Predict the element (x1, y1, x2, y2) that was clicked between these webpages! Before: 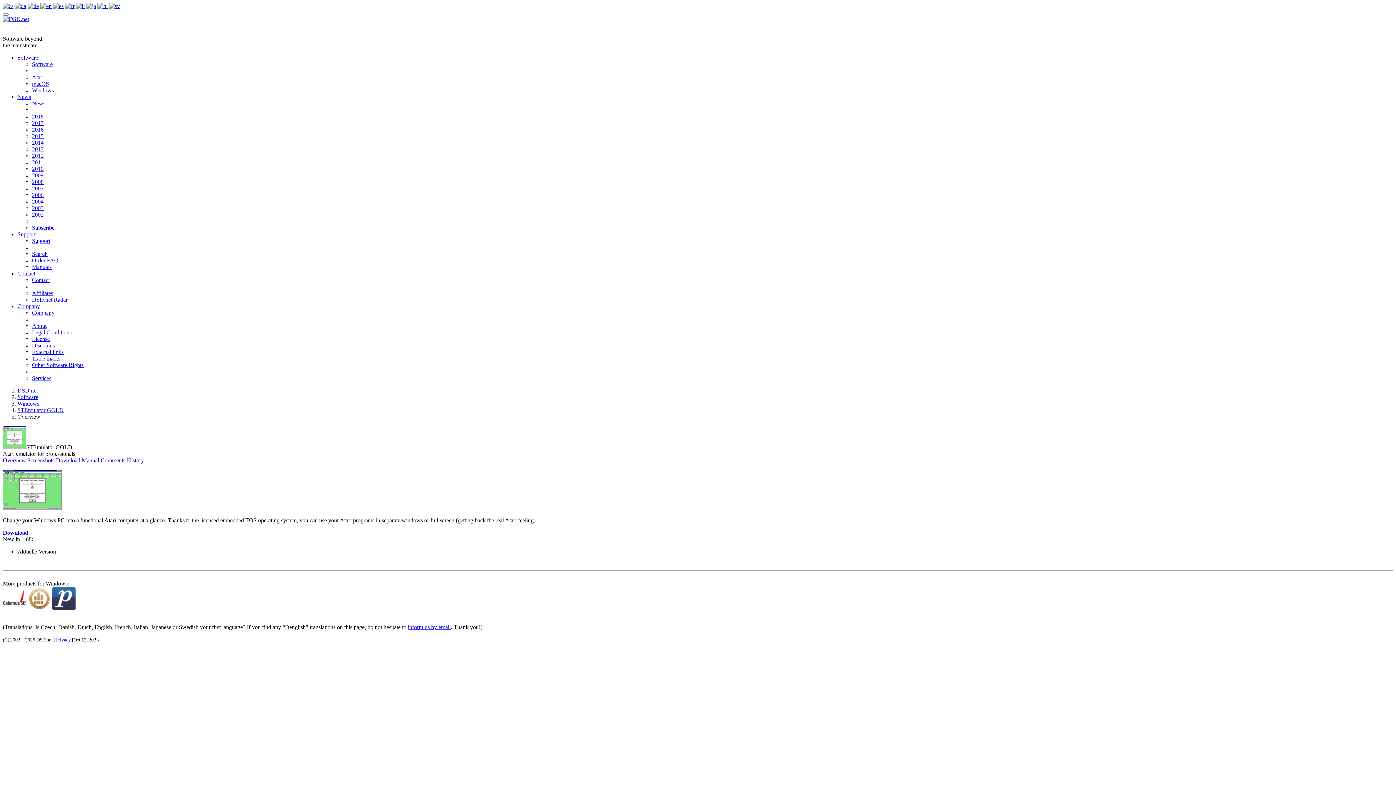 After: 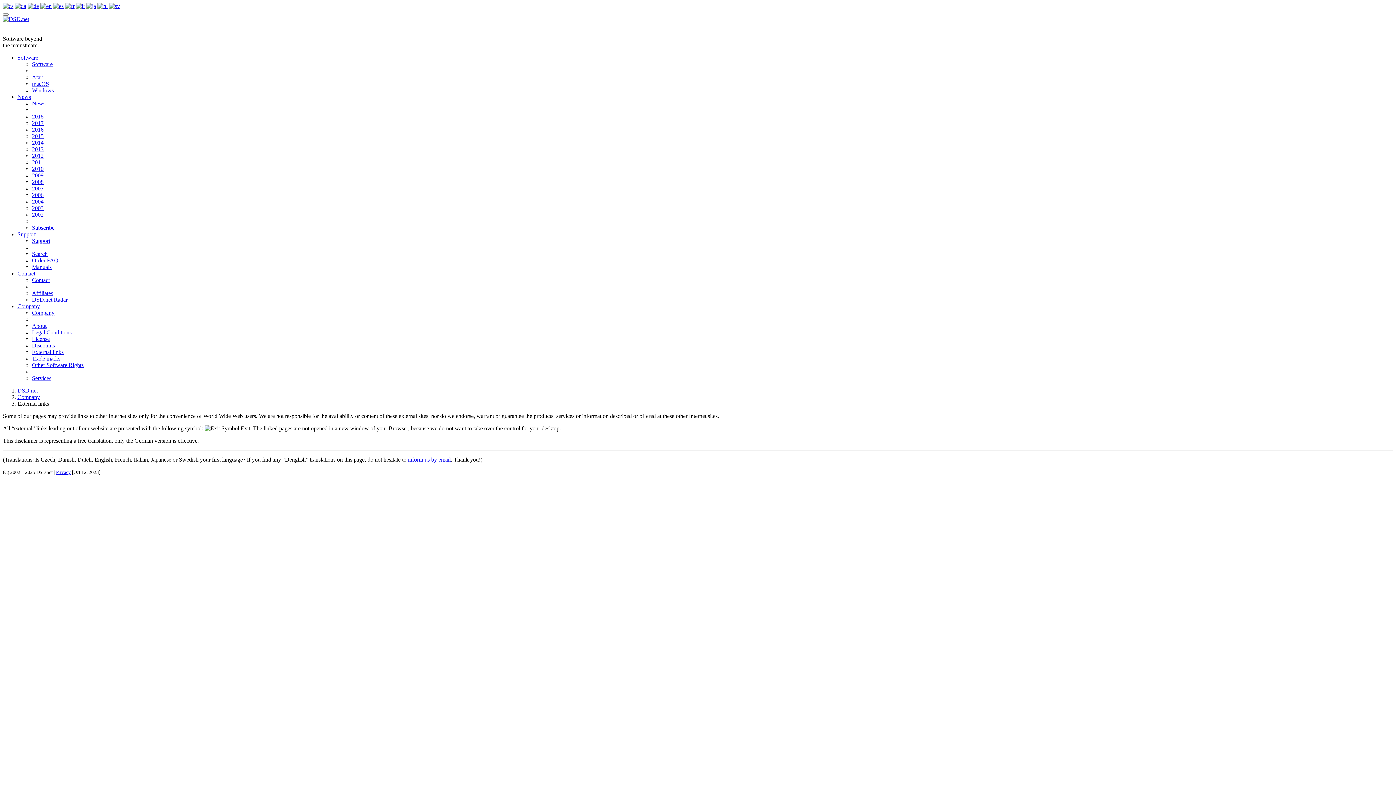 Action: bbox: (32, 349, 63, 355) label: External links